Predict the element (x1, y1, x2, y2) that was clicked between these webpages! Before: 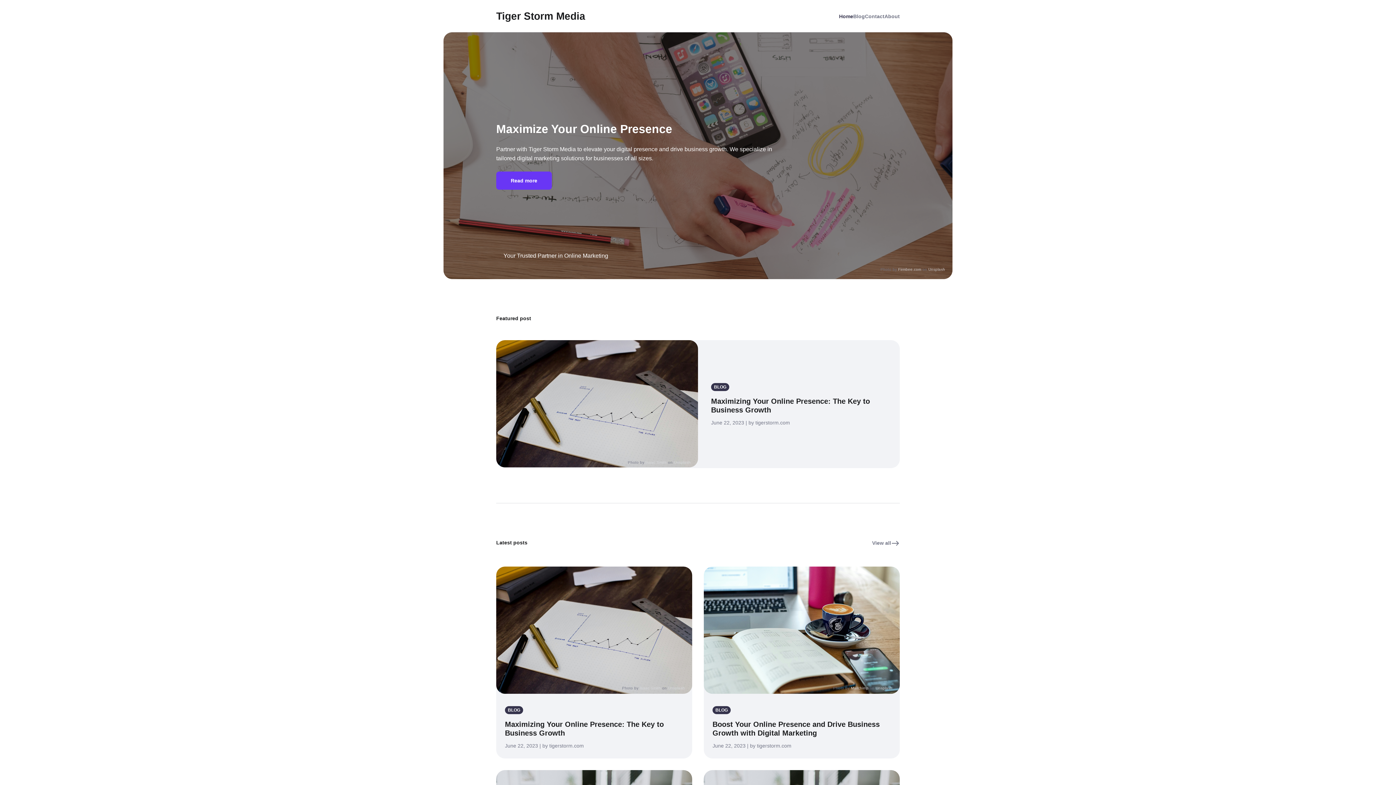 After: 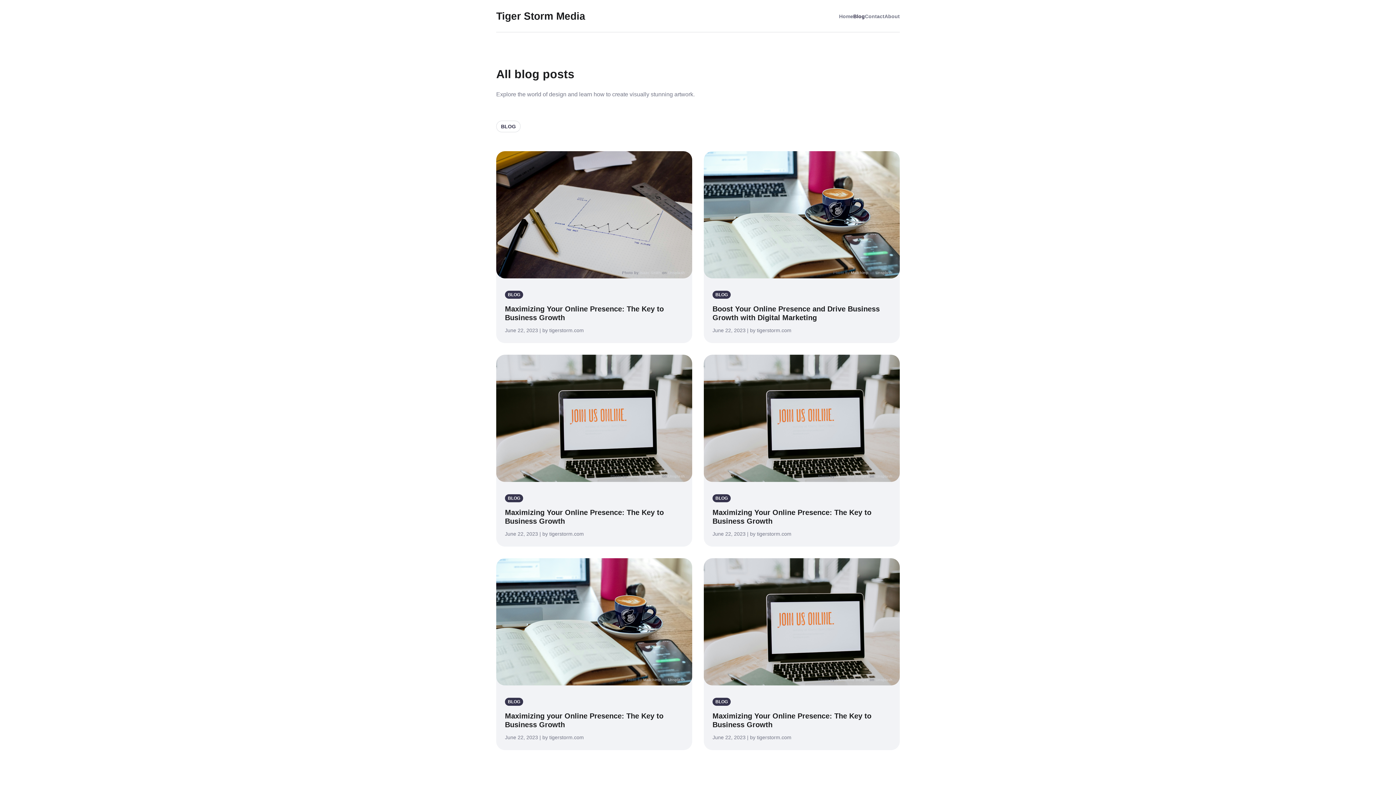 Action: label: Blog bbox: (853, 13, 865, 19)